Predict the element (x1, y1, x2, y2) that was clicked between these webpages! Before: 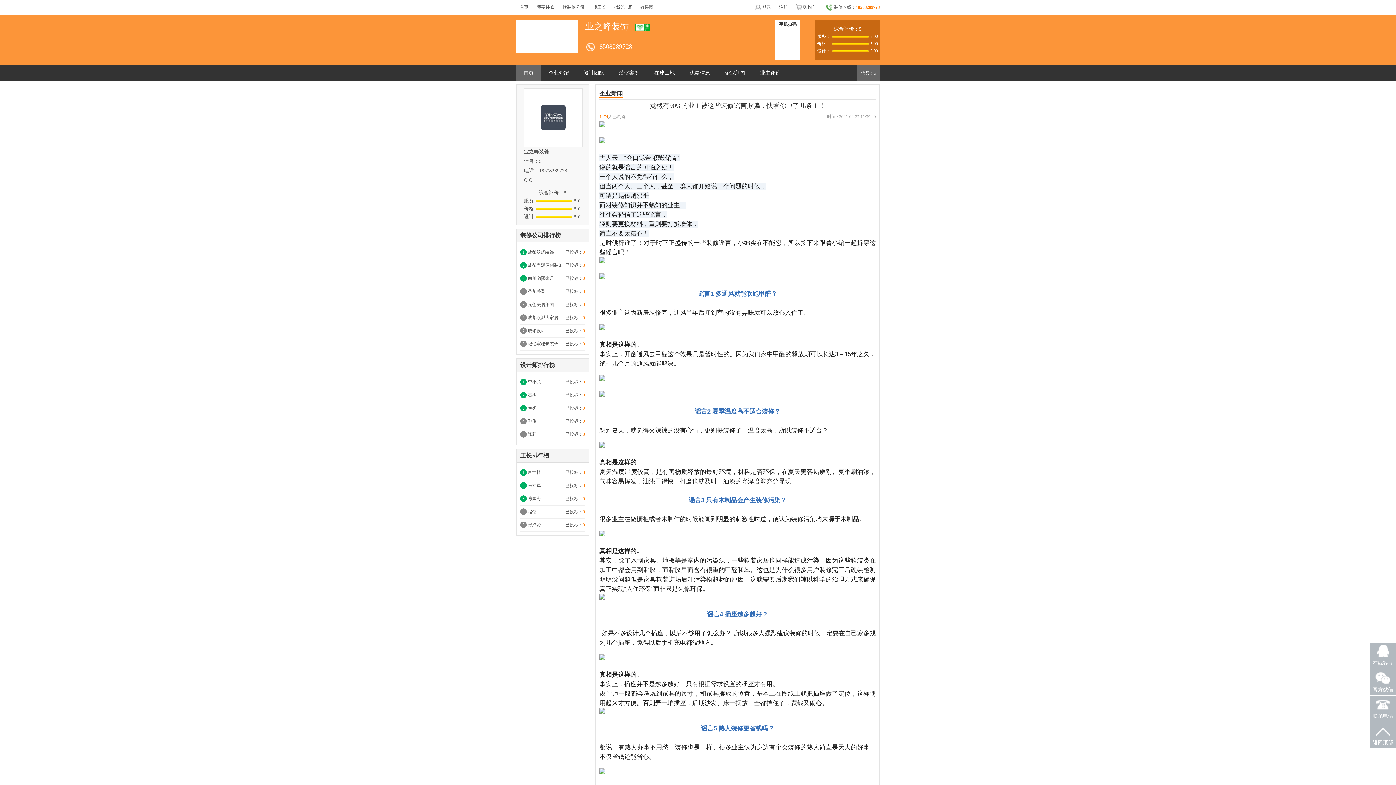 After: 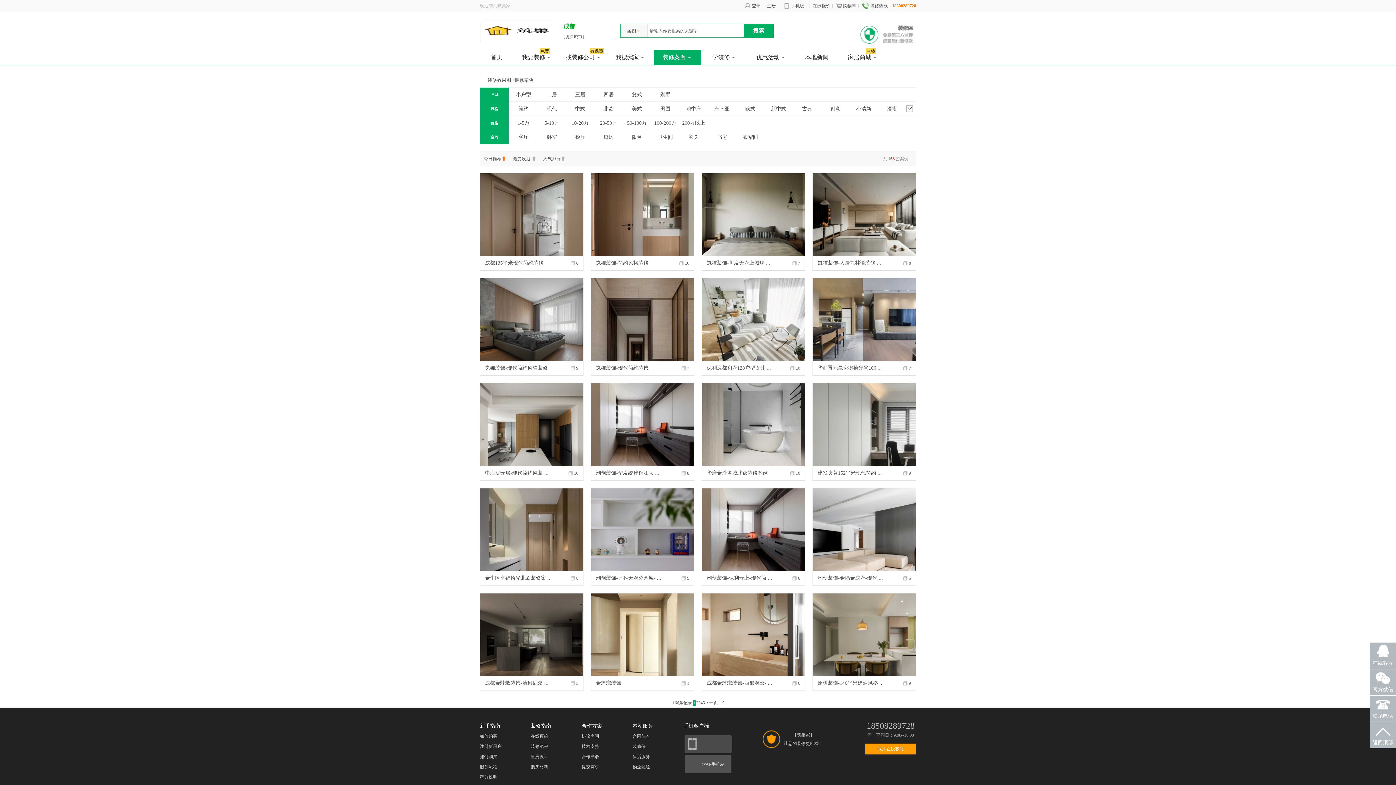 Action: bbox: (636, 4, 657, 9) label: 效果图